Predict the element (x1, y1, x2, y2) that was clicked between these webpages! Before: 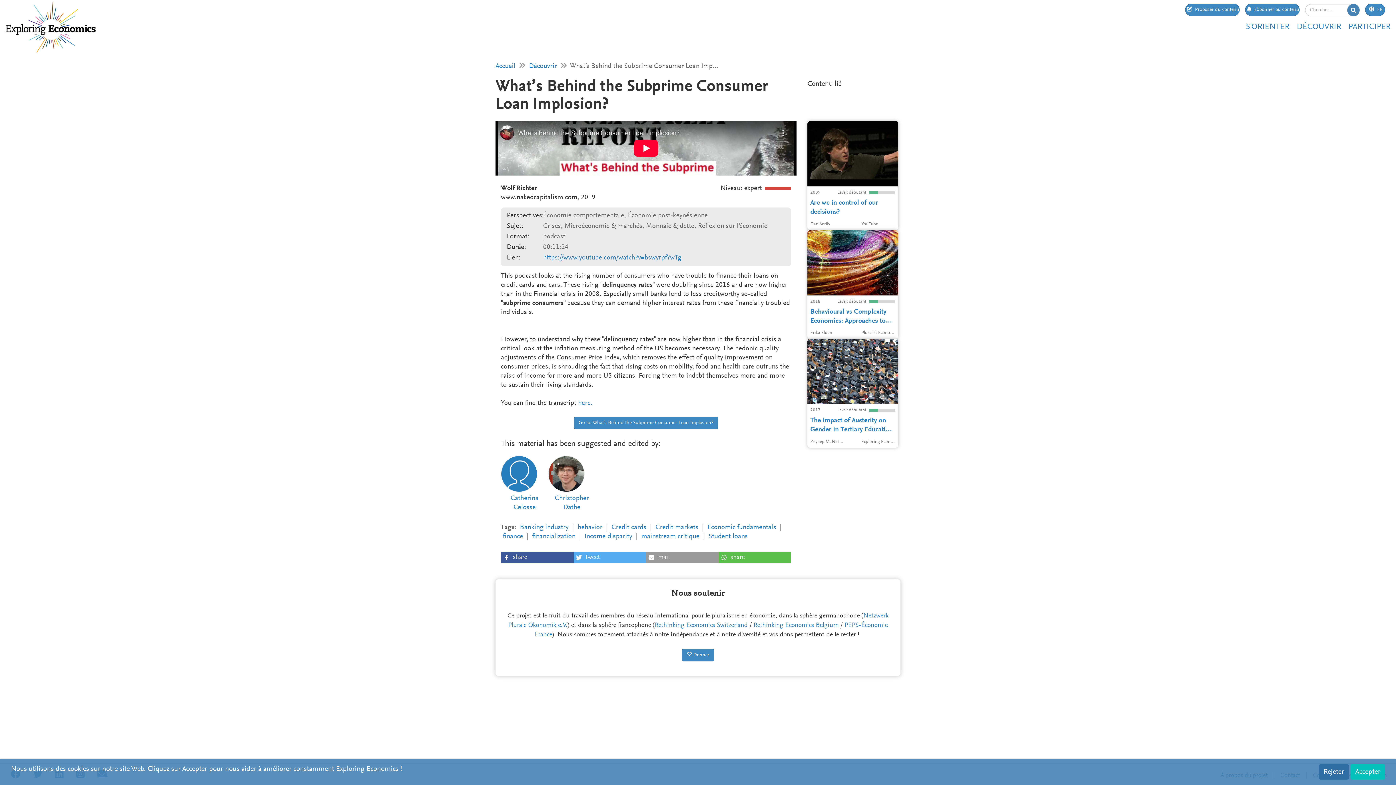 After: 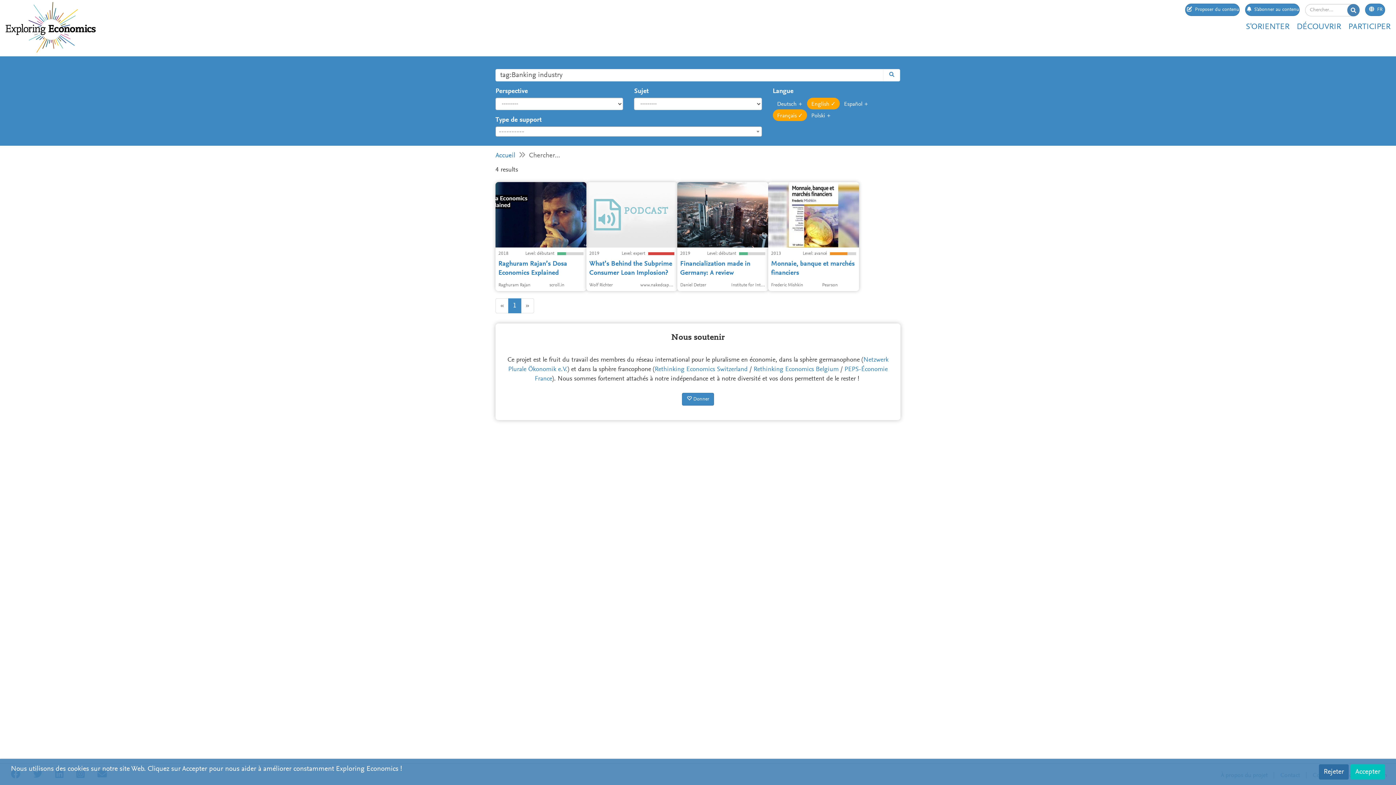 Action: bbox: (520, 524, 568, 531) label: Banking industry